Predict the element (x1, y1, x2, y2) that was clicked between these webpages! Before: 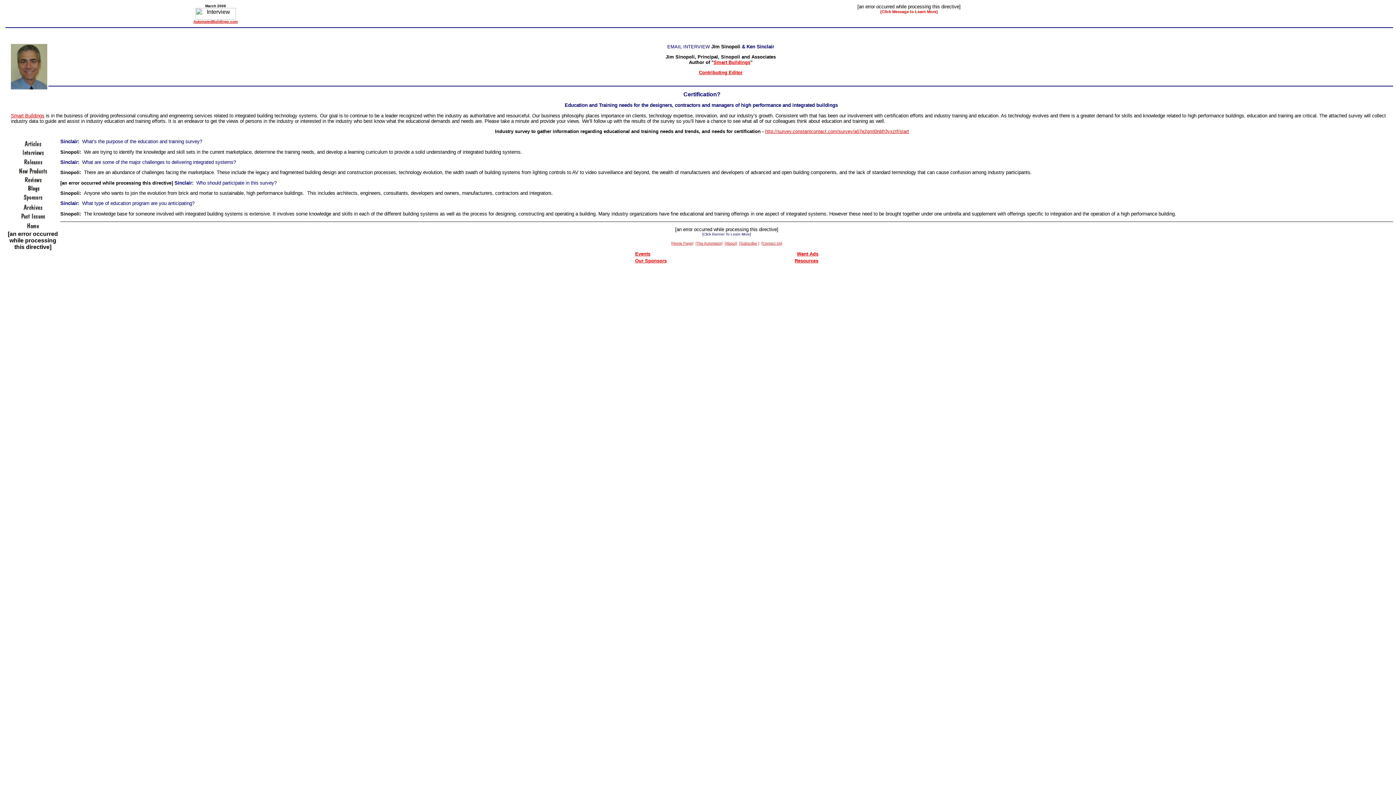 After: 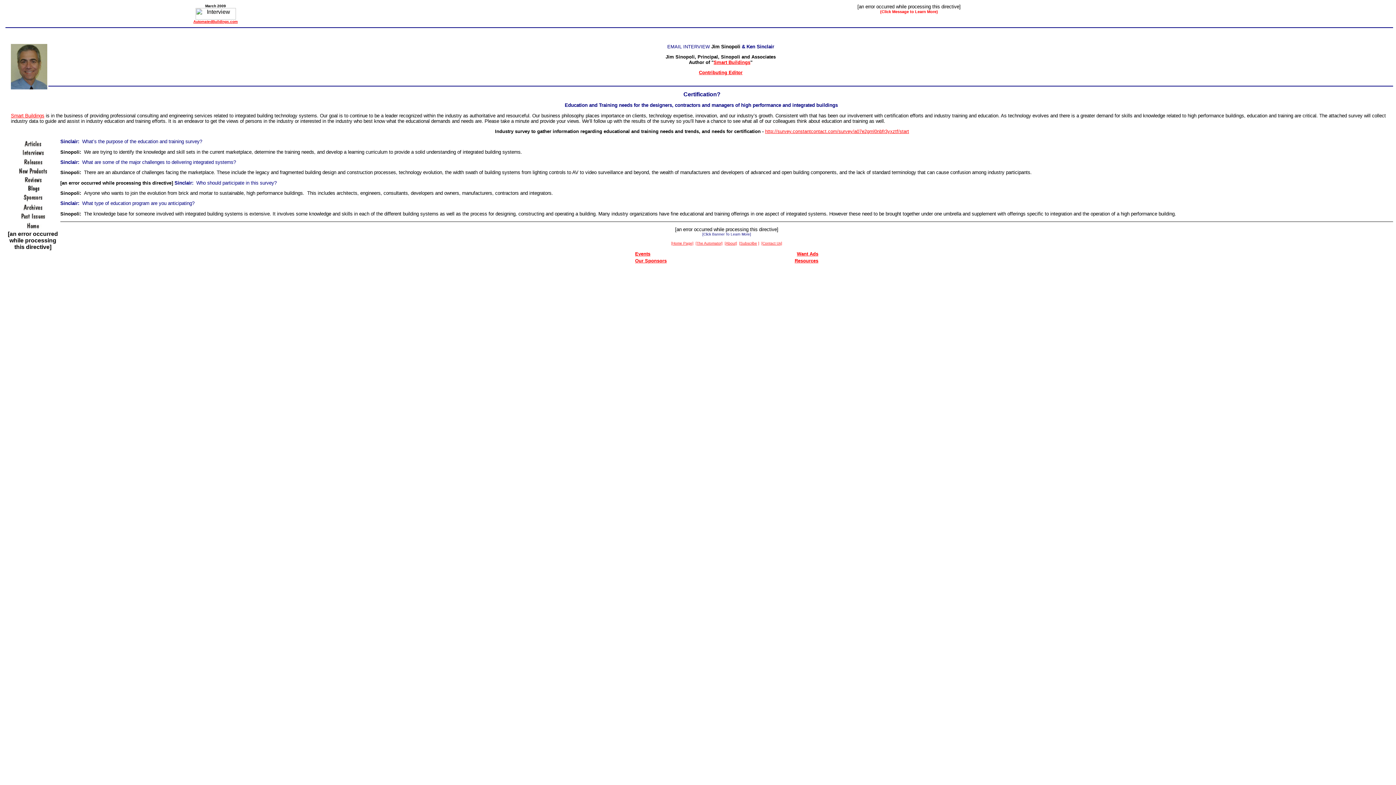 Action: bbox: (797, 251, 818, 256) label: Want Ads